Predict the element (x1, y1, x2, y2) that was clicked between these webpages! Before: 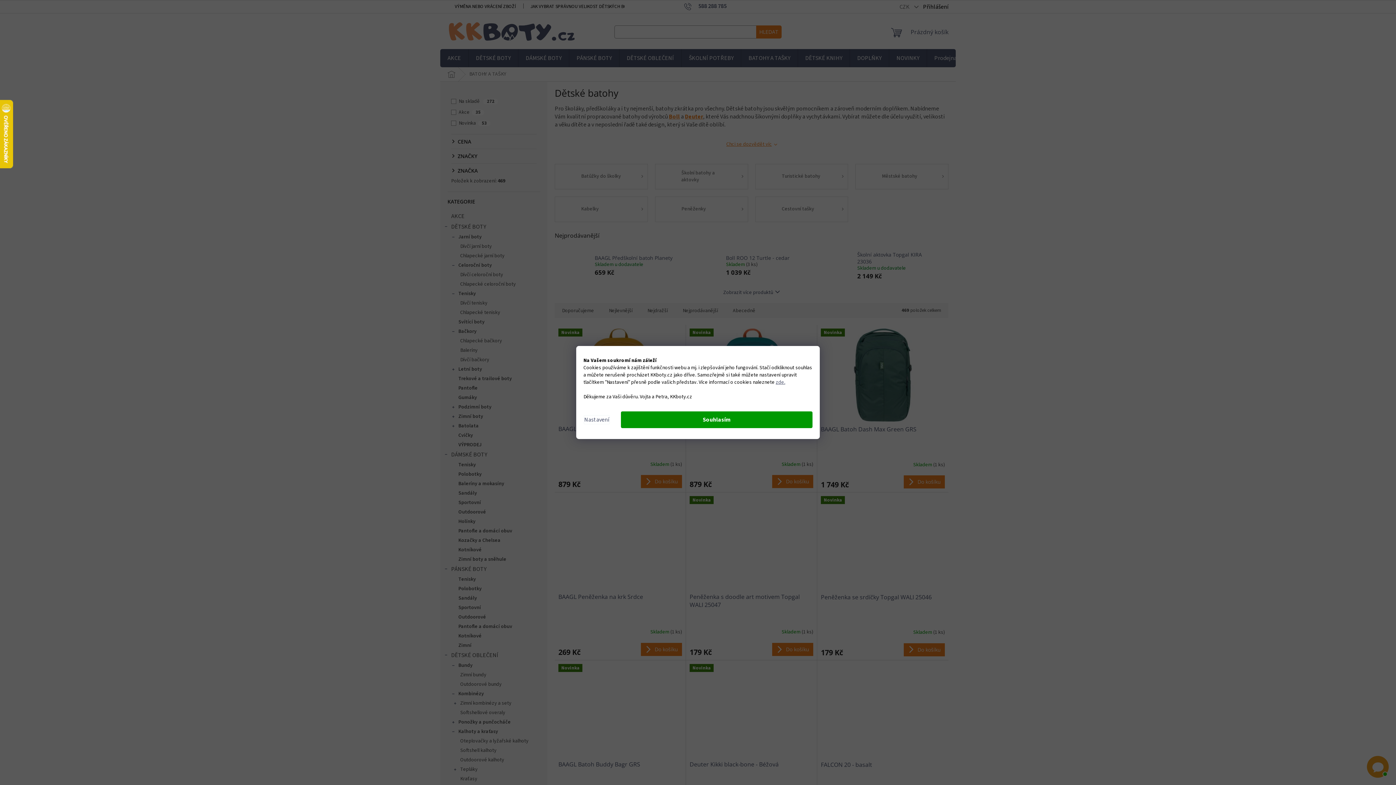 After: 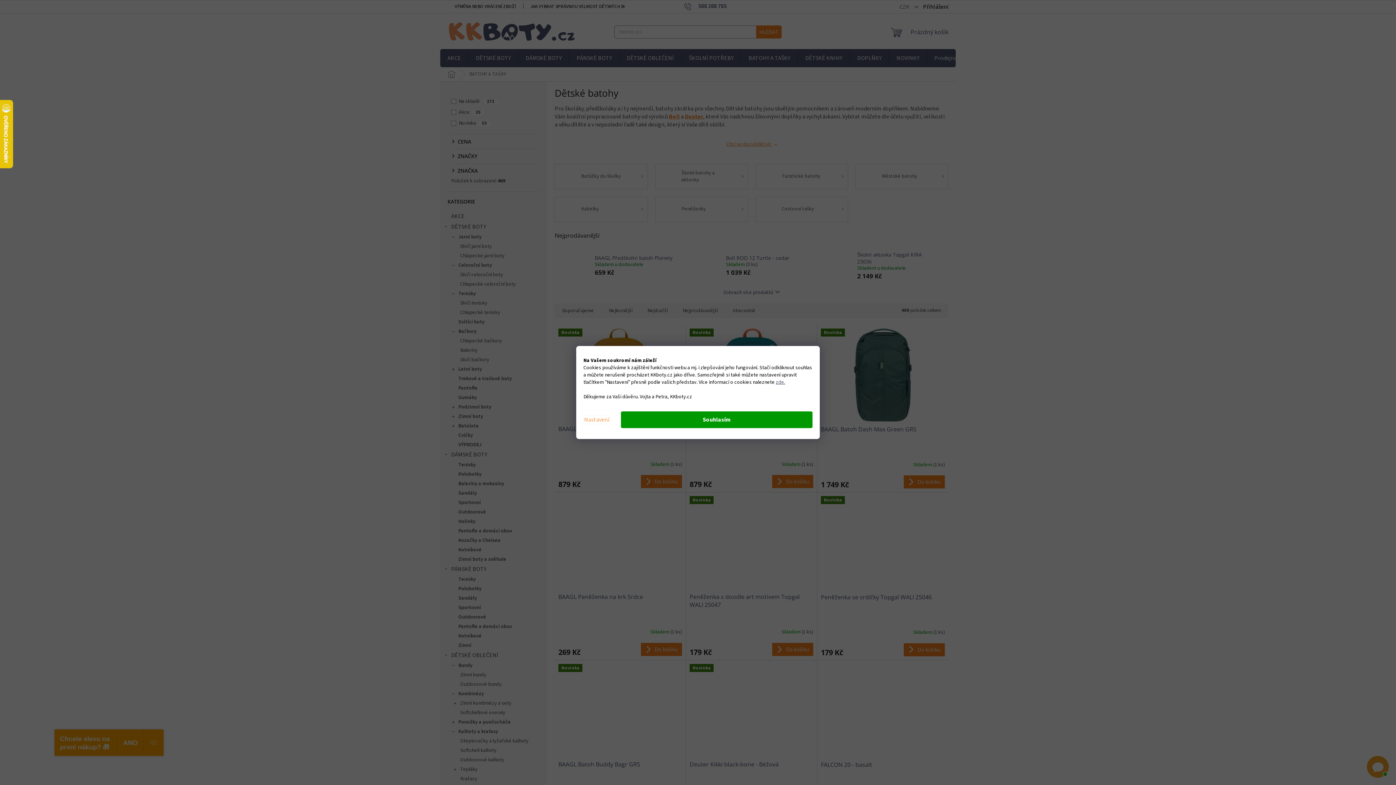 Action: label: Nastavení bbox: (583, 415, 610, 424)